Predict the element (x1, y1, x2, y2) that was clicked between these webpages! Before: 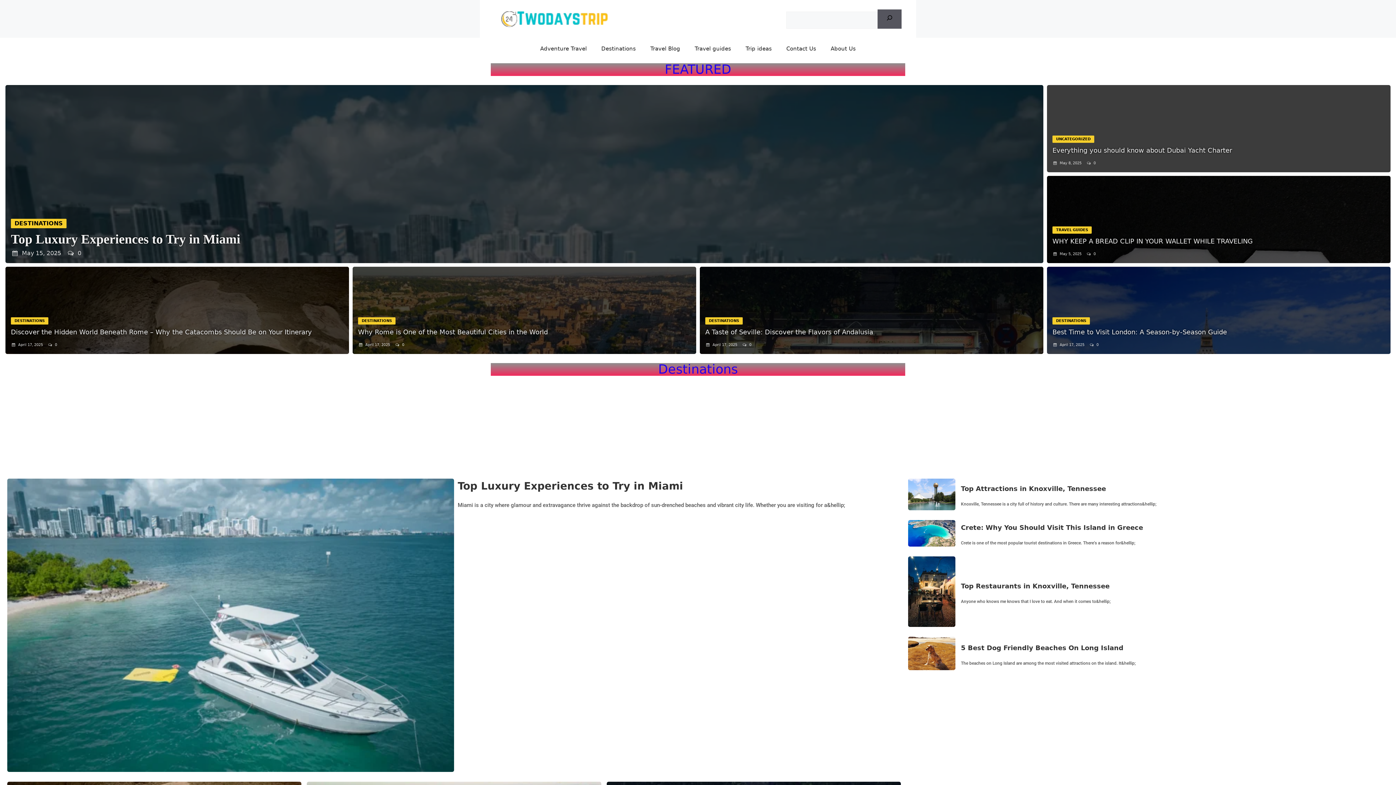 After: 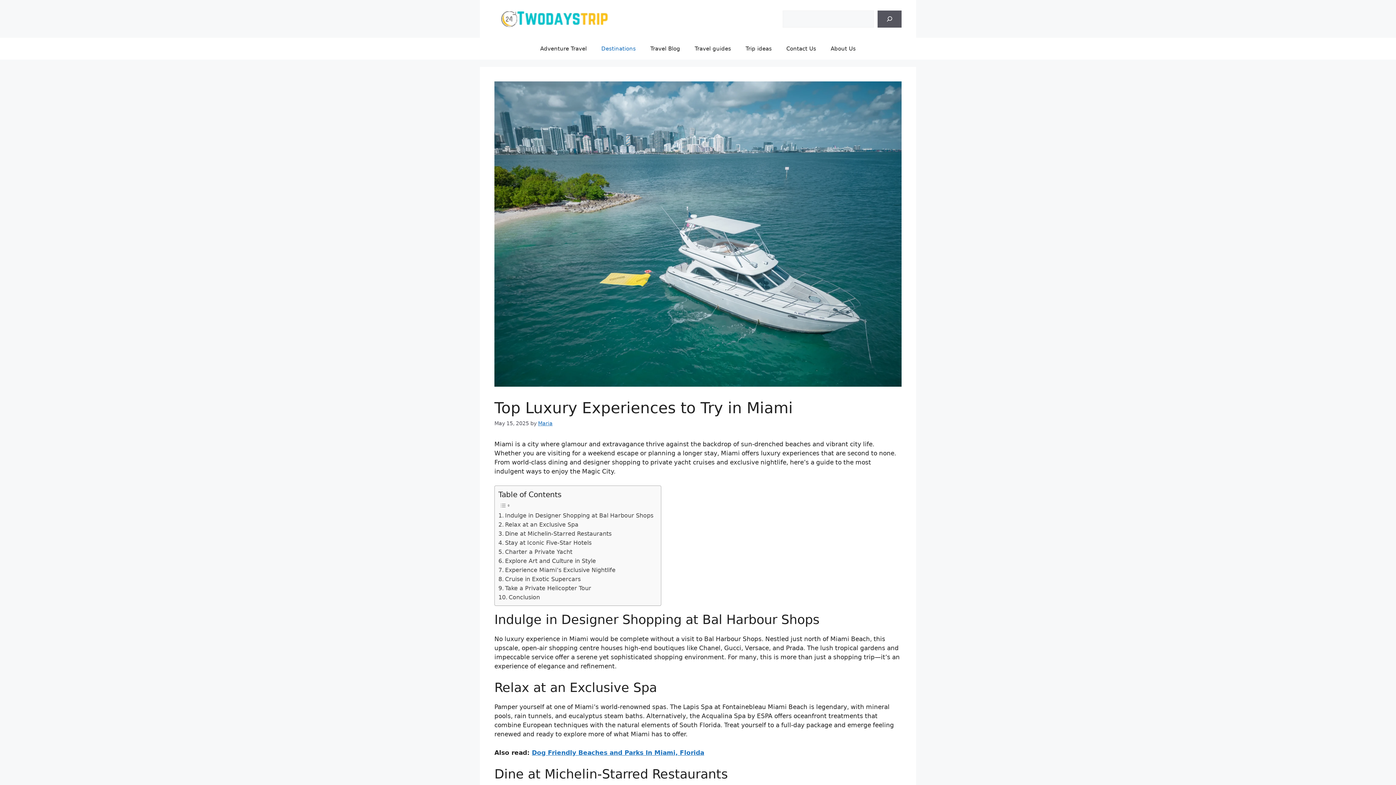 Action: bbox: (7, 766, 454, 773)